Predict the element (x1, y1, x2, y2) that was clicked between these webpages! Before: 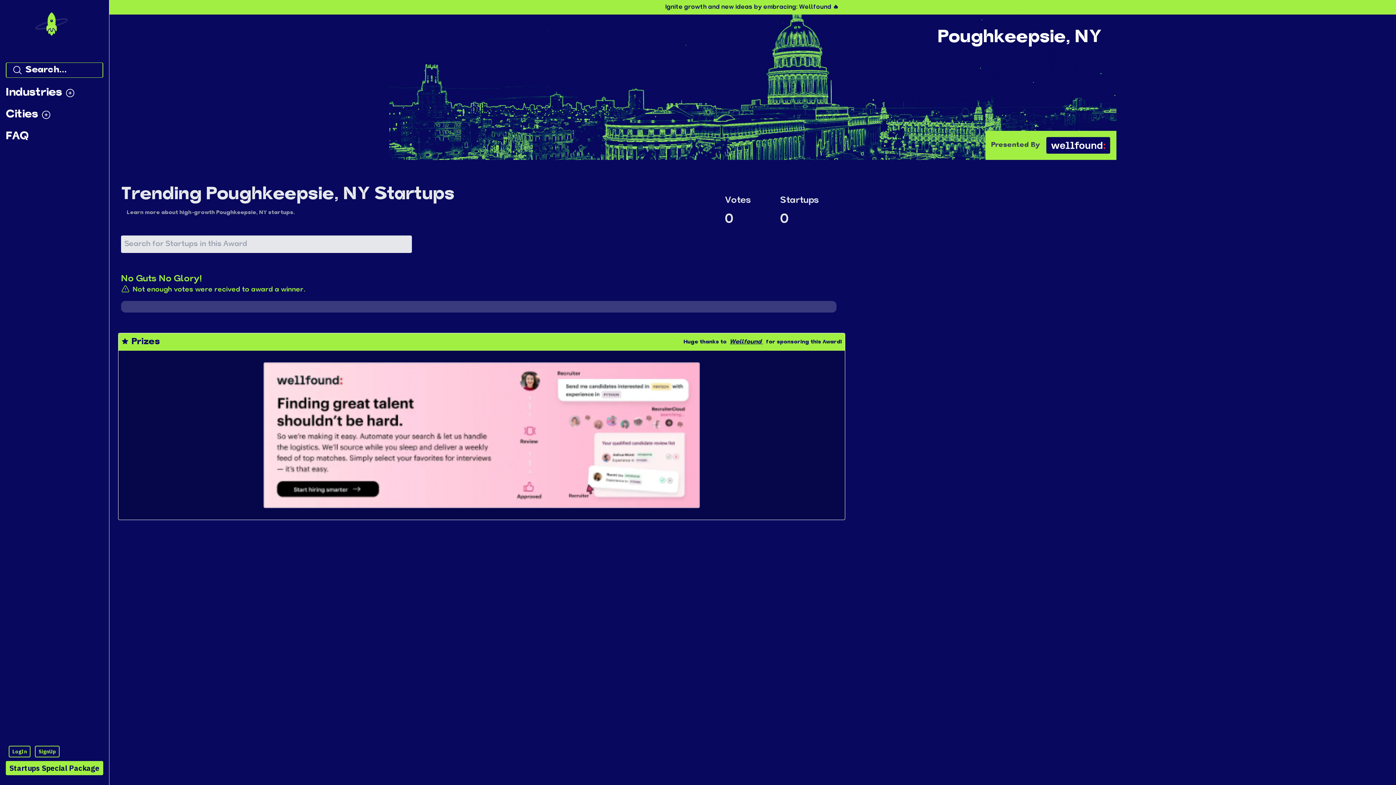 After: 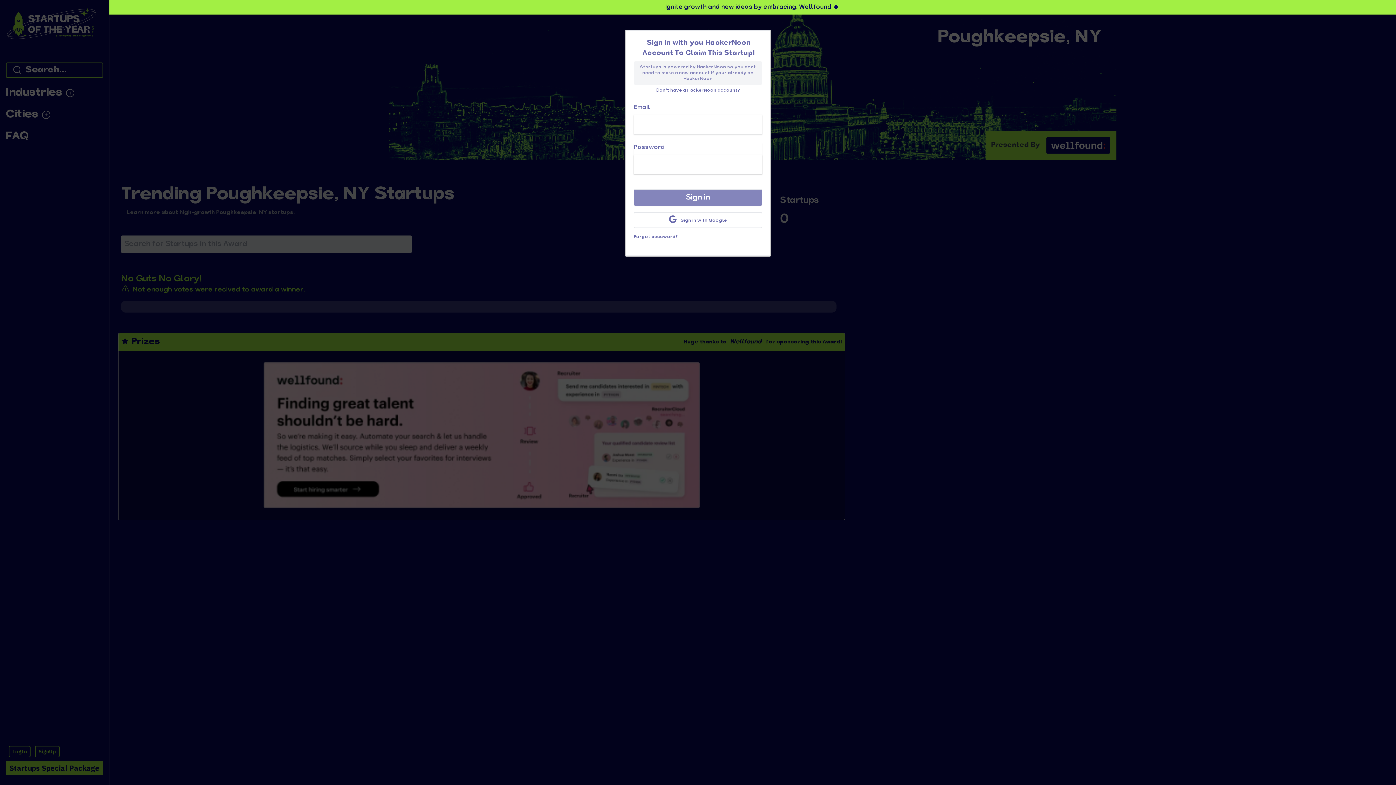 Action: label: LogIn bbox: (8, 746, 30, 757)